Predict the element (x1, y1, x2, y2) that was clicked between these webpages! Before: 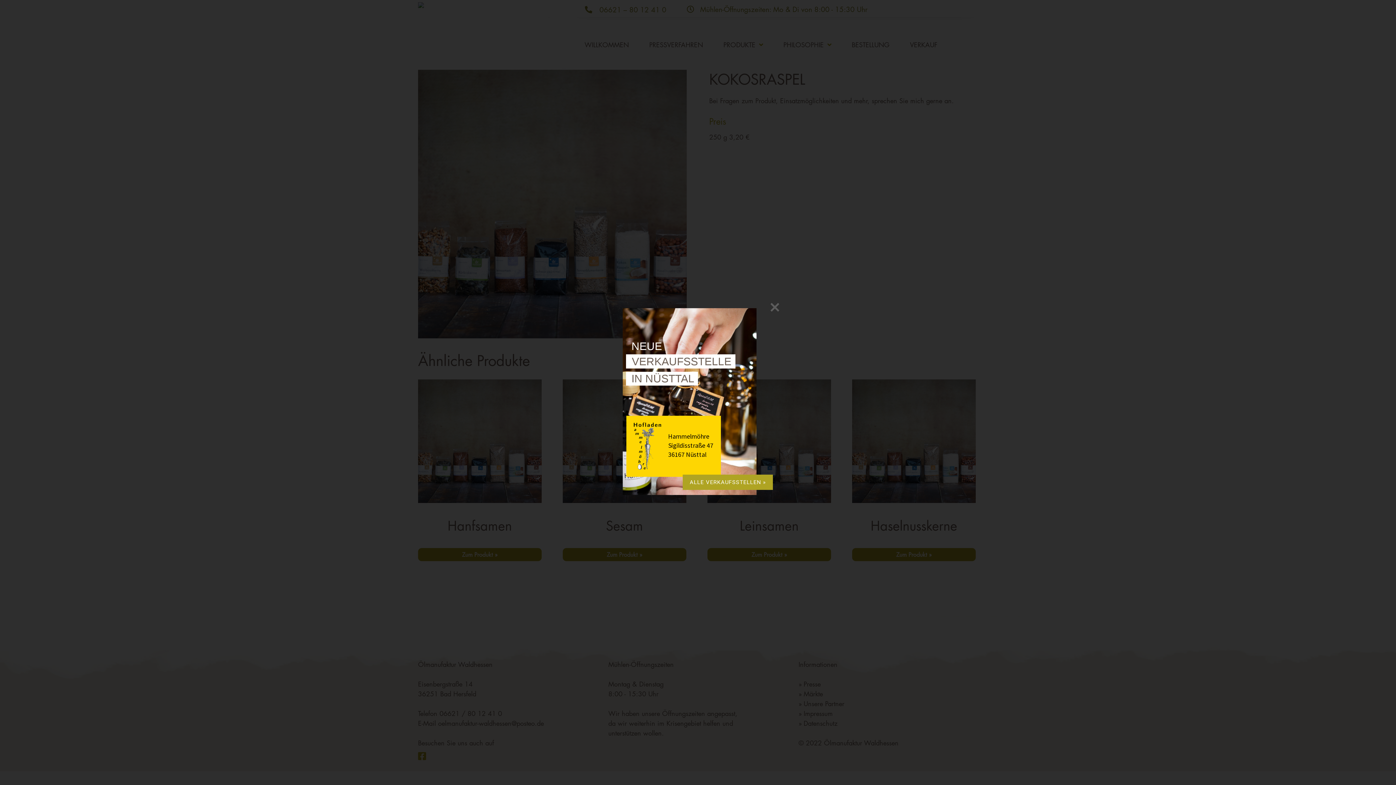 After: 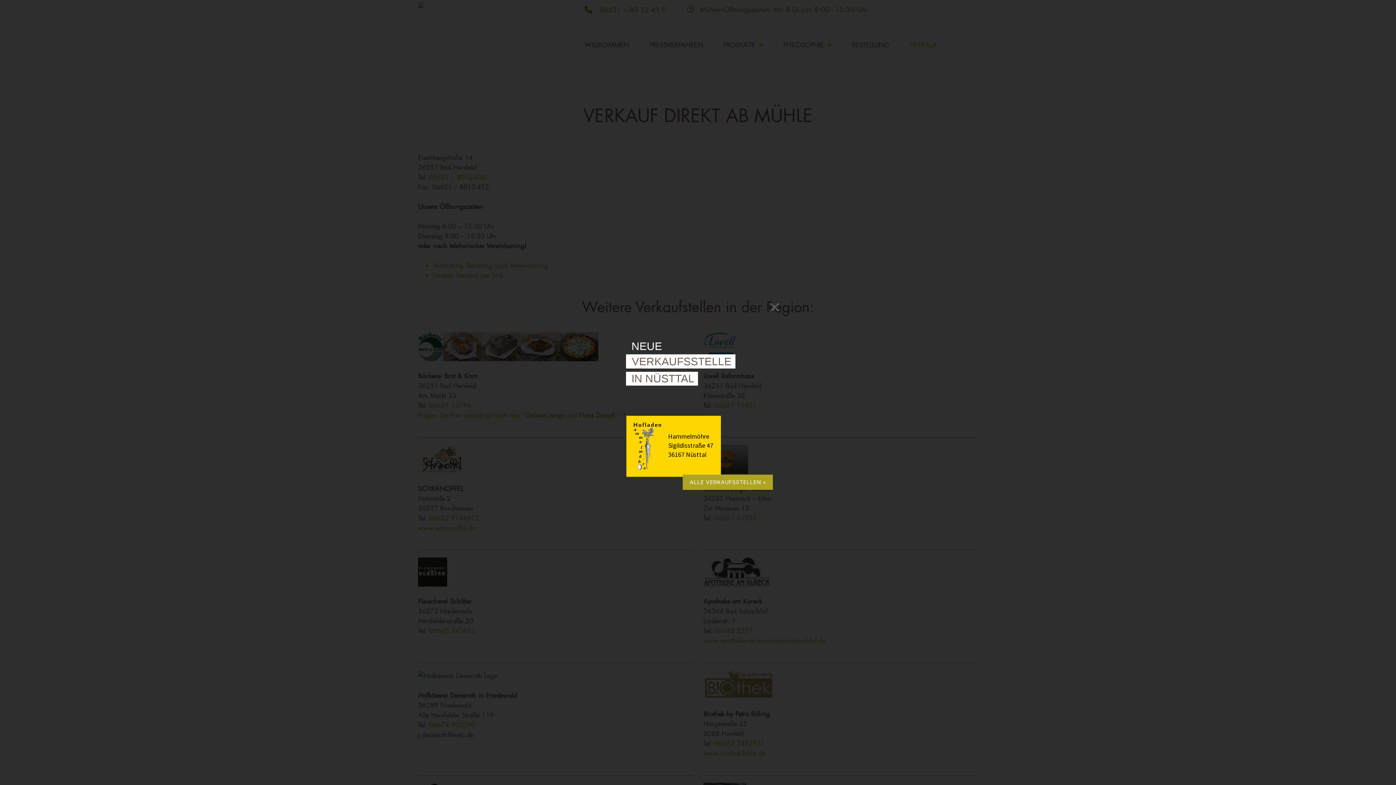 Action: label: ALLE VERKAUFSSTELLEN » bbox: (682, 474, 773, 490)